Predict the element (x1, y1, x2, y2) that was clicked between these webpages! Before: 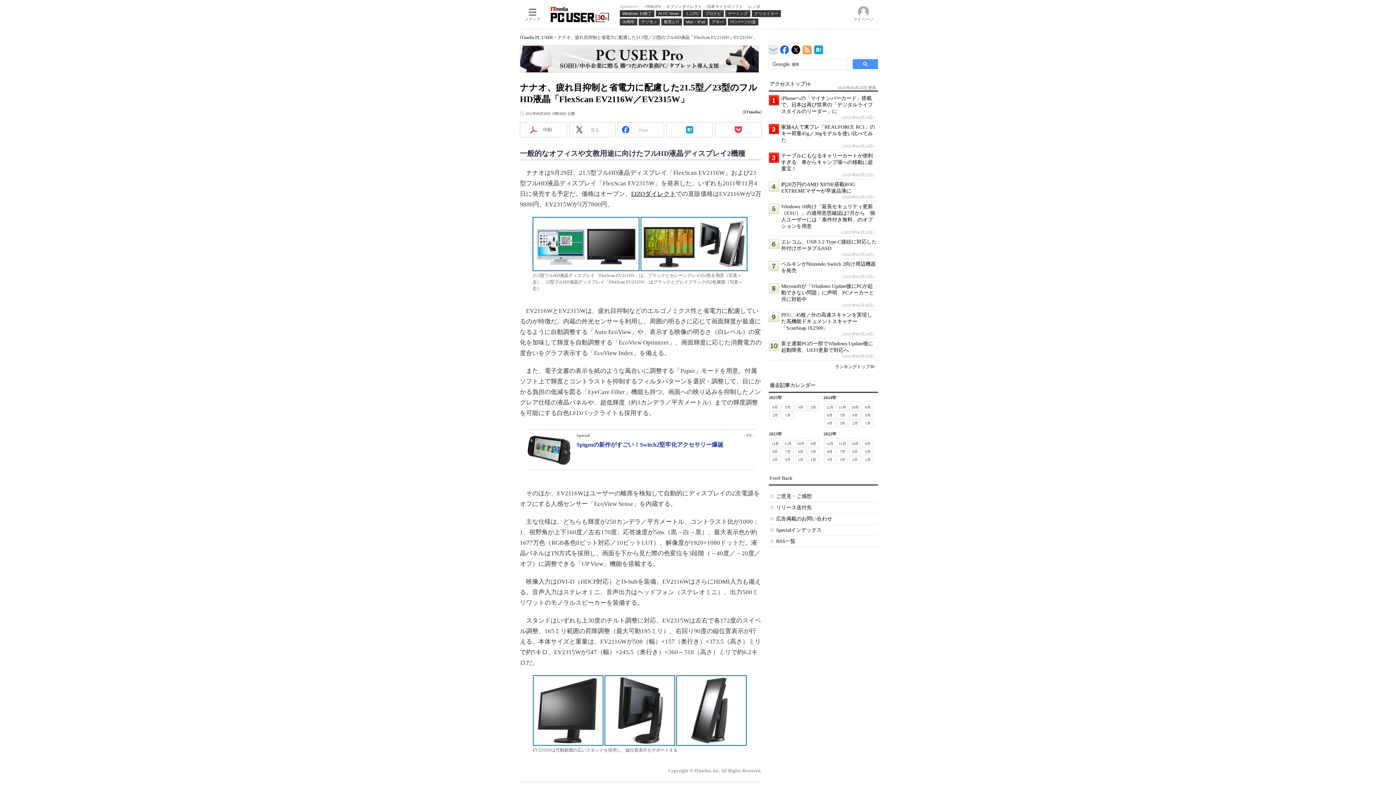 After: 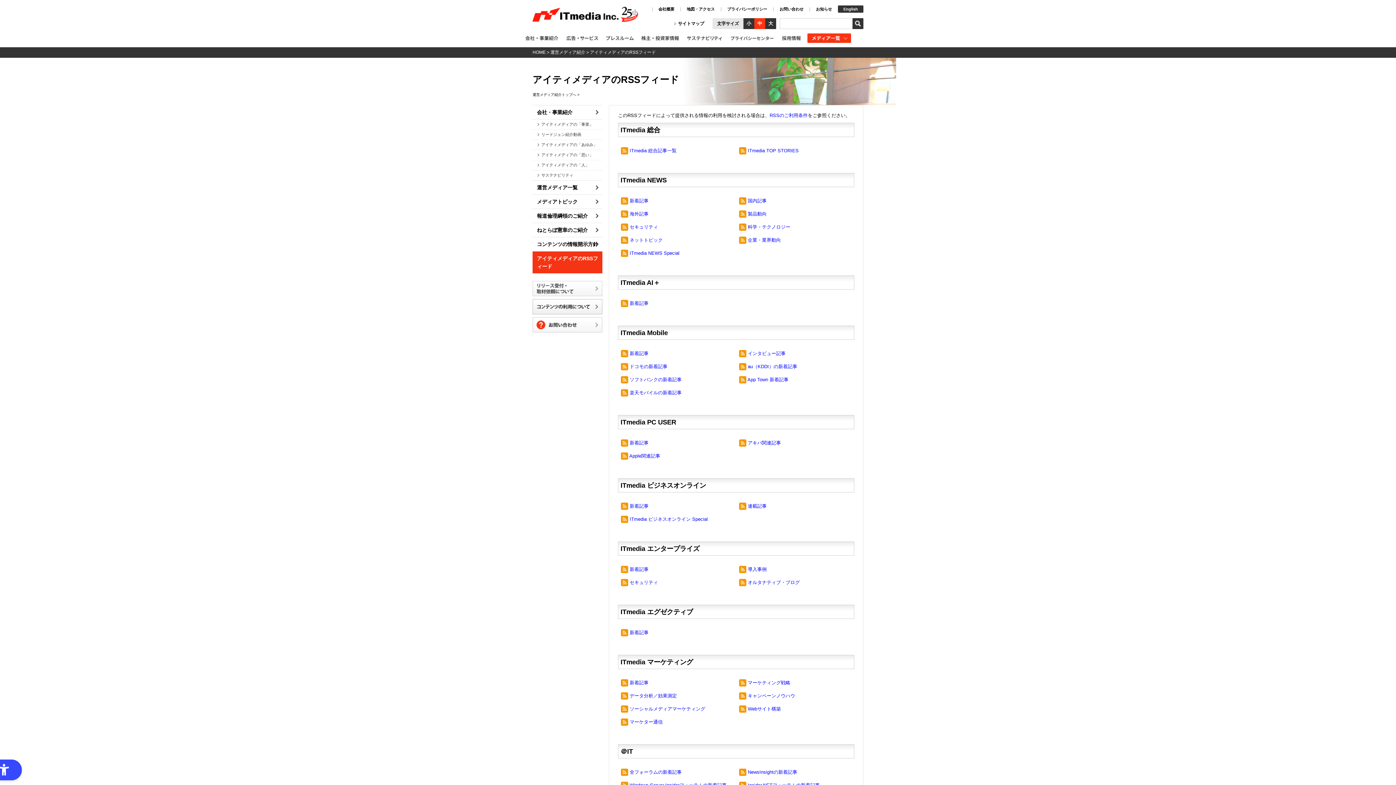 Action: label: RSS一覧 bbox: (776, 538, 795, 544)